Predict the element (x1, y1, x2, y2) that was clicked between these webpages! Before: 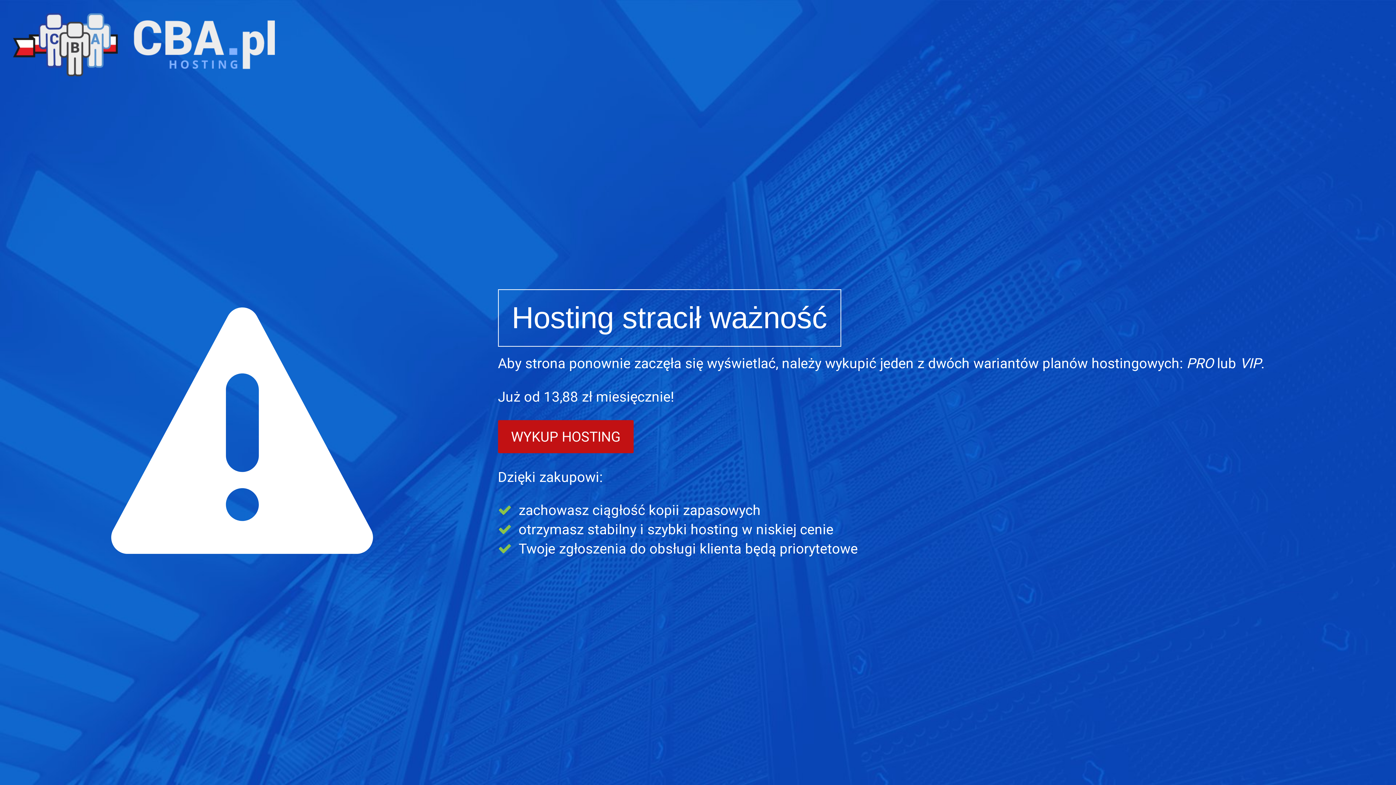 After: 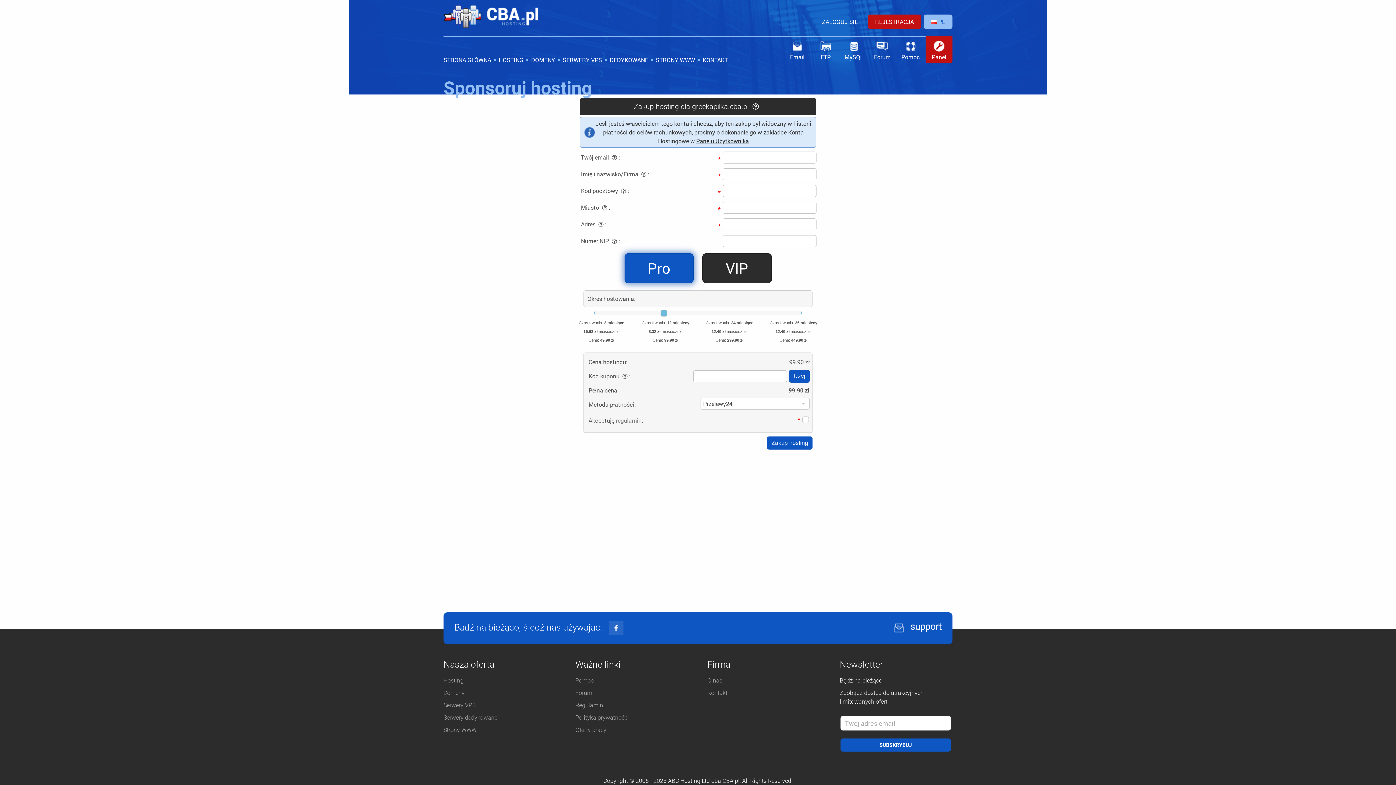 Action: label: WYKUP HOSTING bbox: (498, 420, 633, 453)